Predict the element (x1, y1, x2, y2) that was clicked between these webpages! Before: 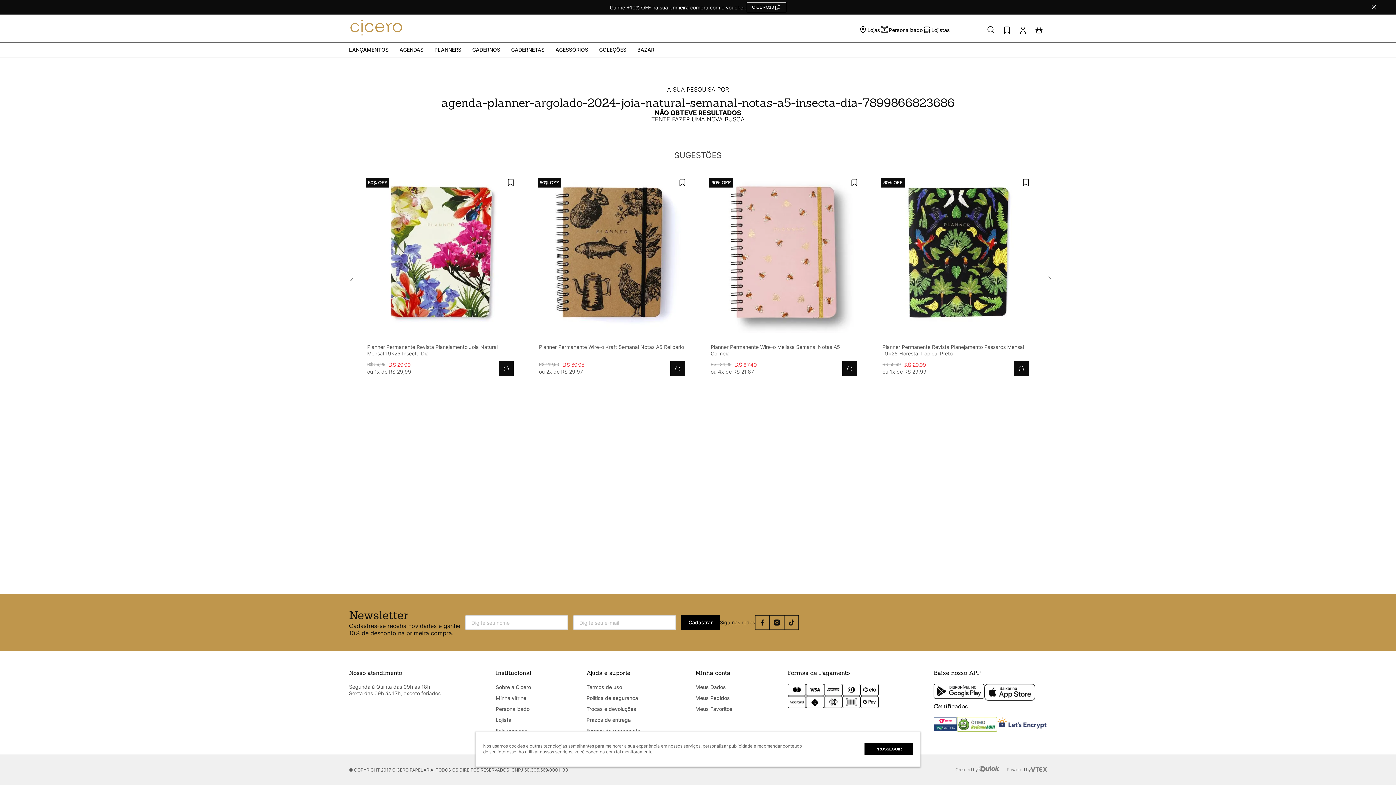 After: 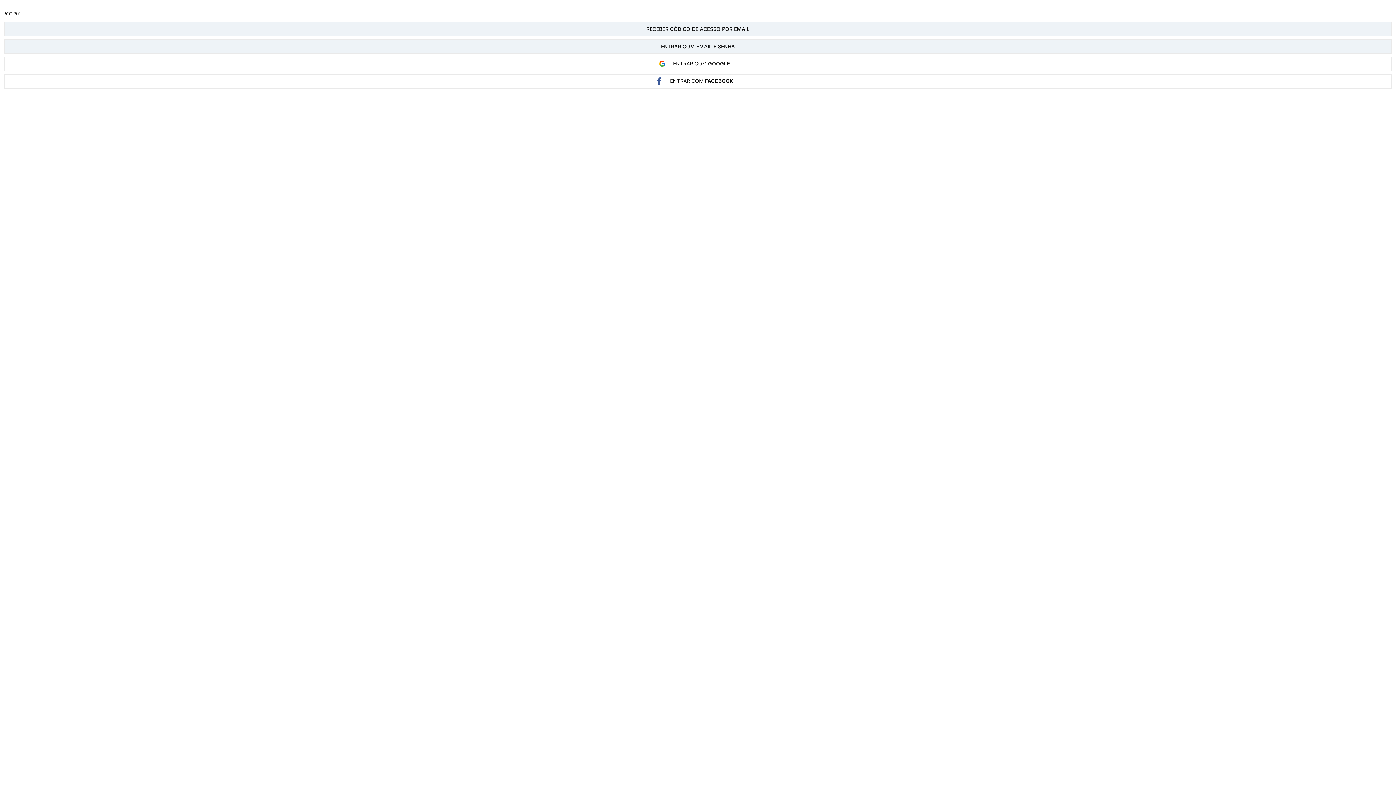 Action: bbox: (695, 693, 732, 704) label: Meus Pedidos